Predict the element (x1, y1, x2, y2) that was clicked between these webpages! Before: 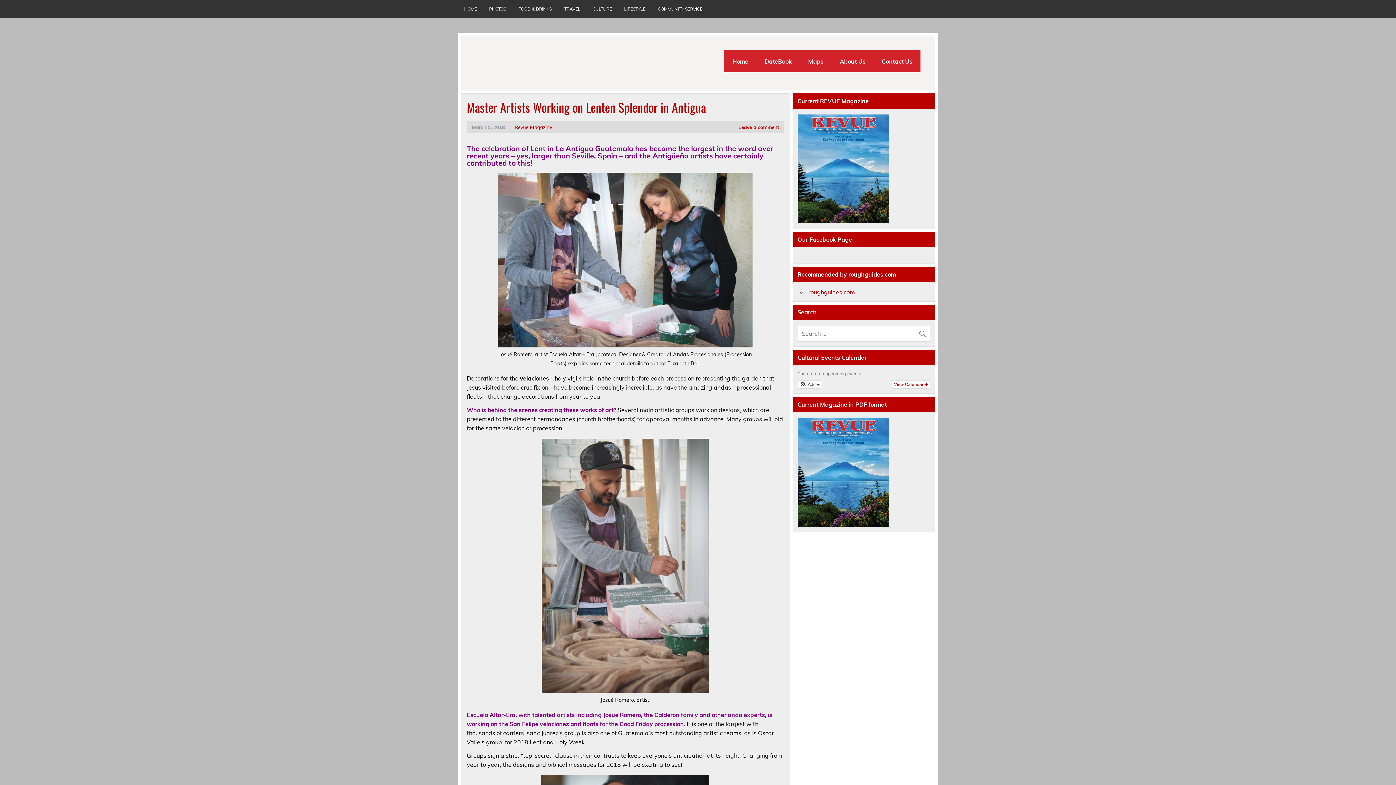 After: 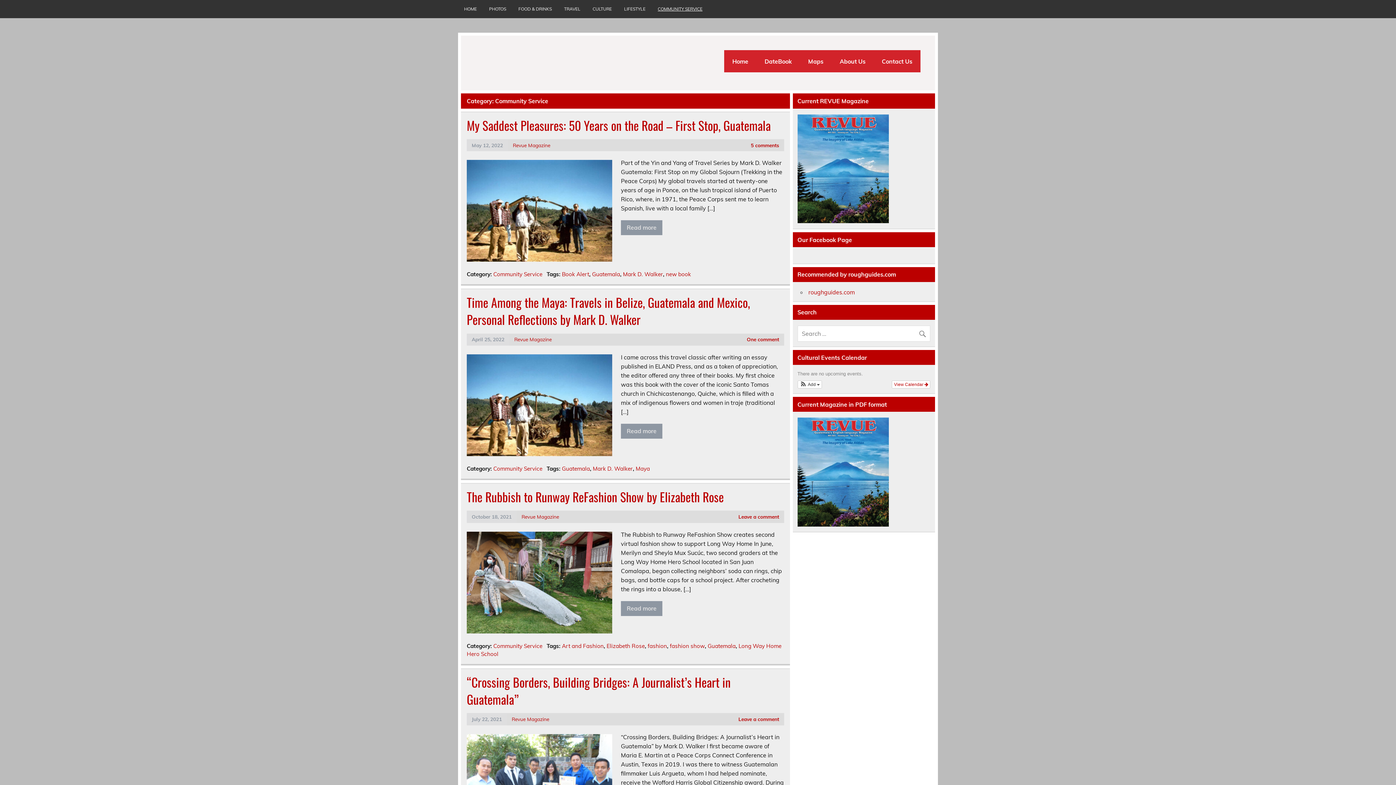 Action: label: COMMUNITY SERVICE bbox: (651, 0, 708, 18)